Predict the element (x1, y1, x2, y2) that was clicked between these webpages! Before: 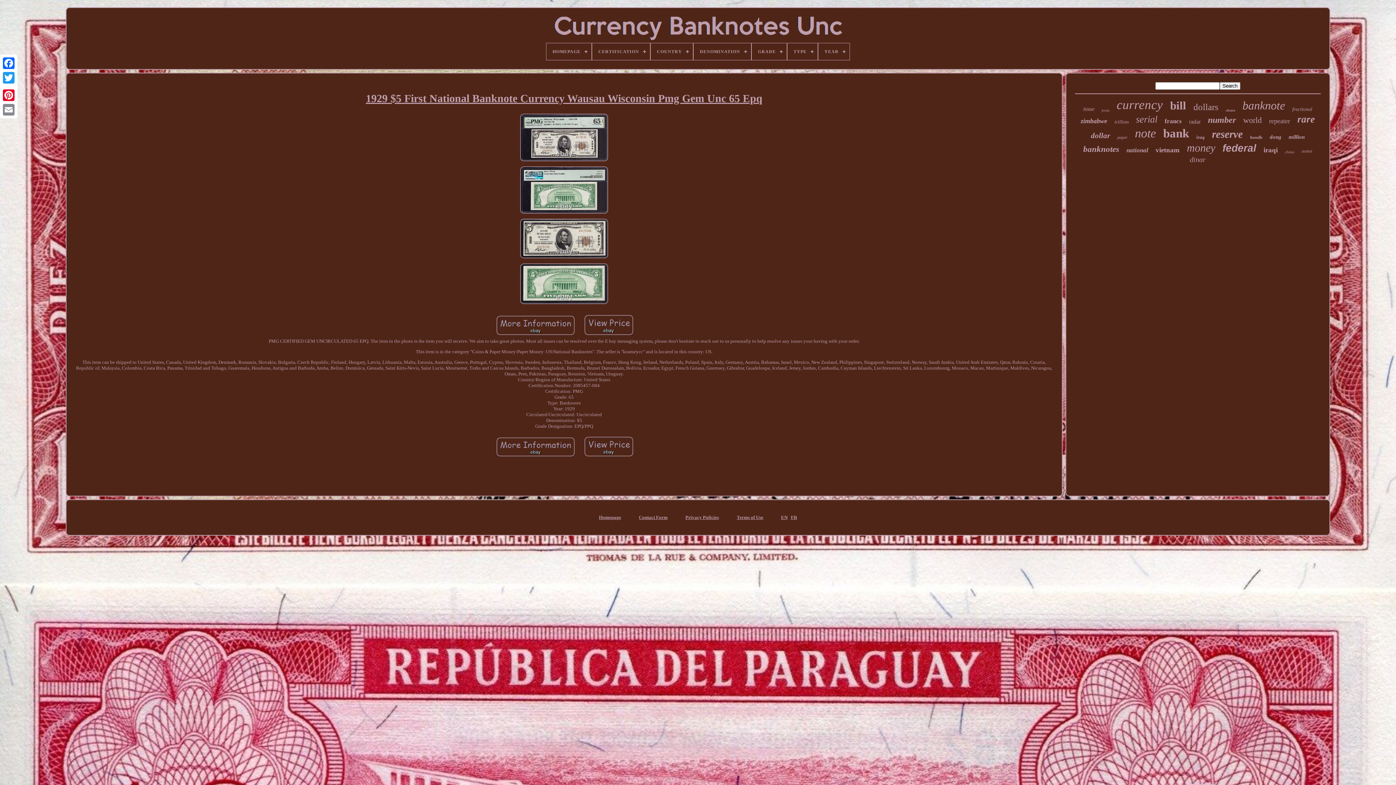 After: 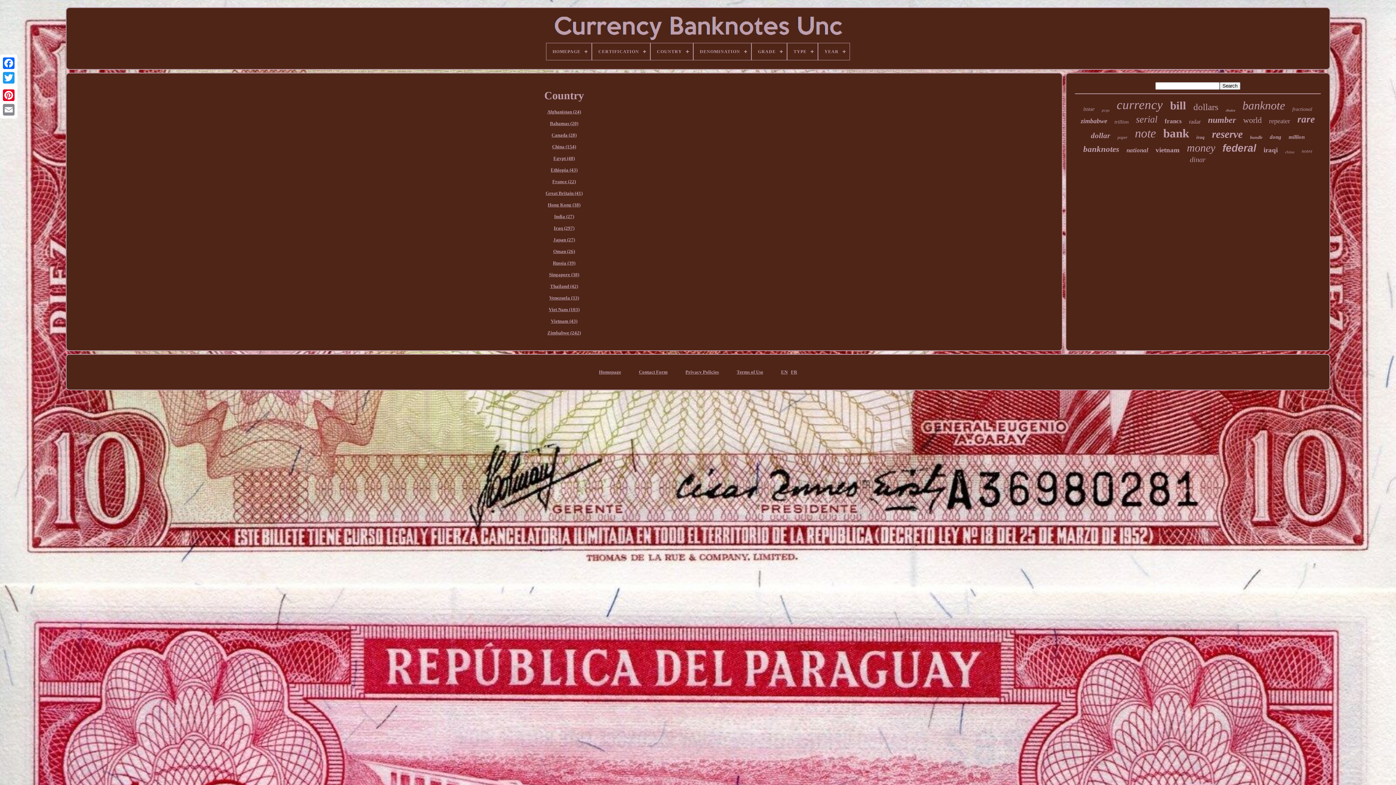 Action: bbox: (650, 43, 693, 60) label: COUNTRY